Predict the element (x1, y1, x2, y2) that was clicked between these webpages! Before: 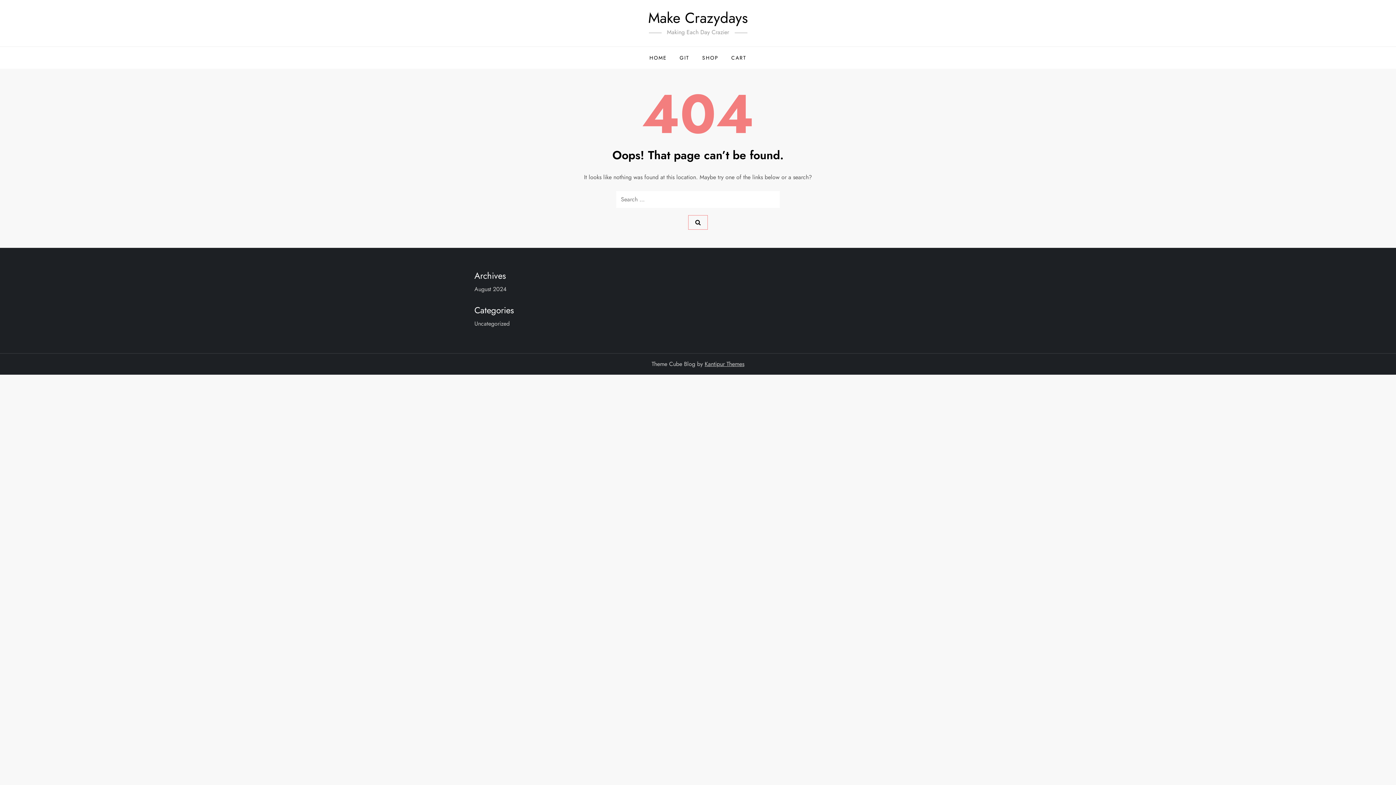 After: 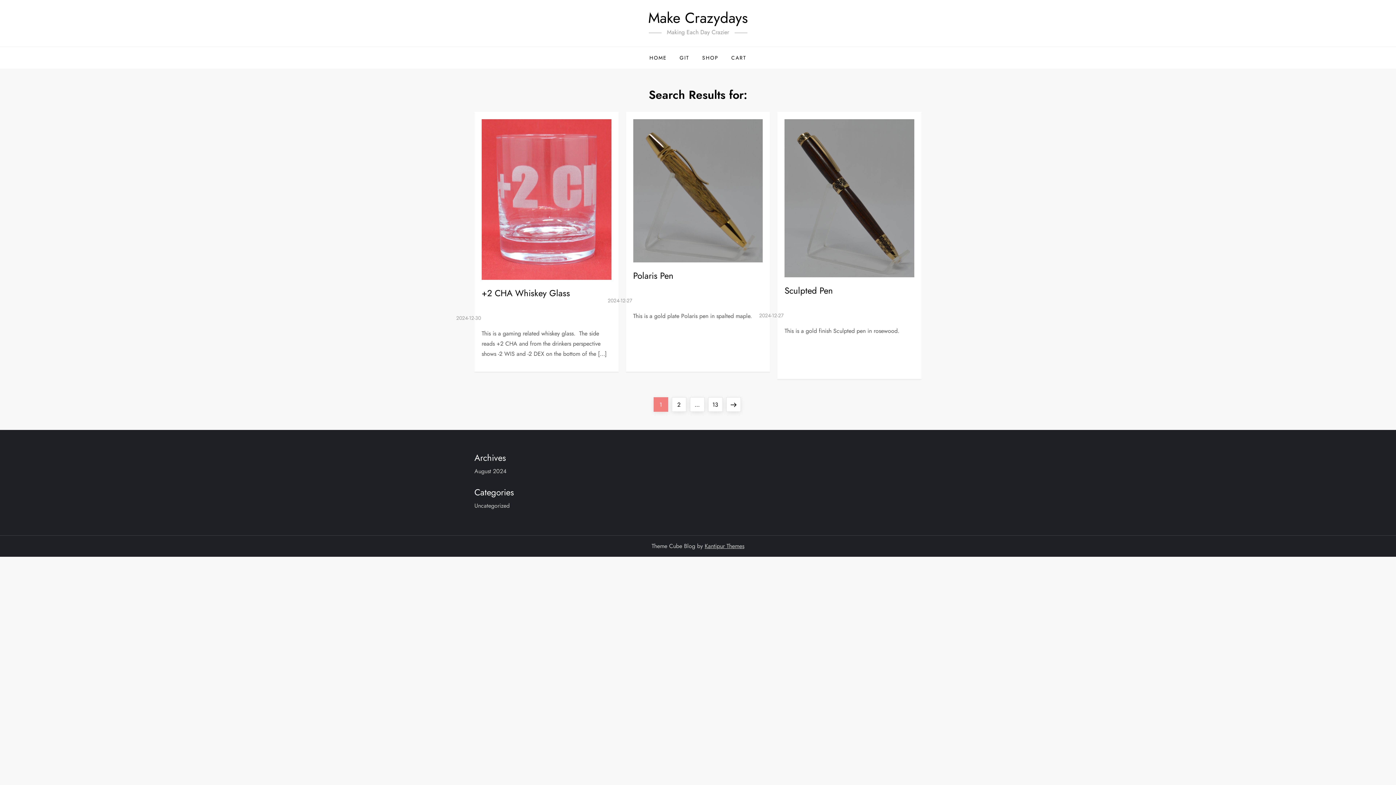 Action: bbox: (688, 215, 708, 229)